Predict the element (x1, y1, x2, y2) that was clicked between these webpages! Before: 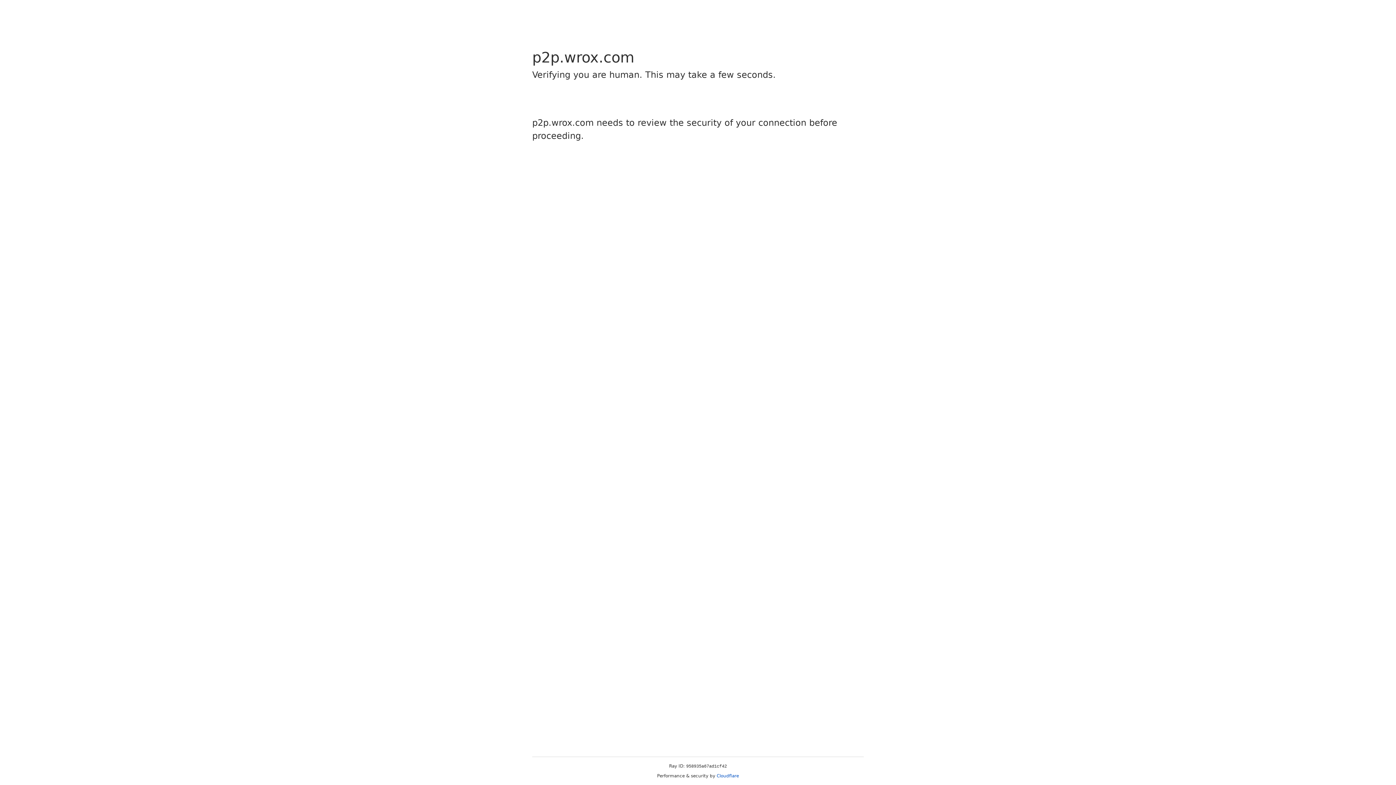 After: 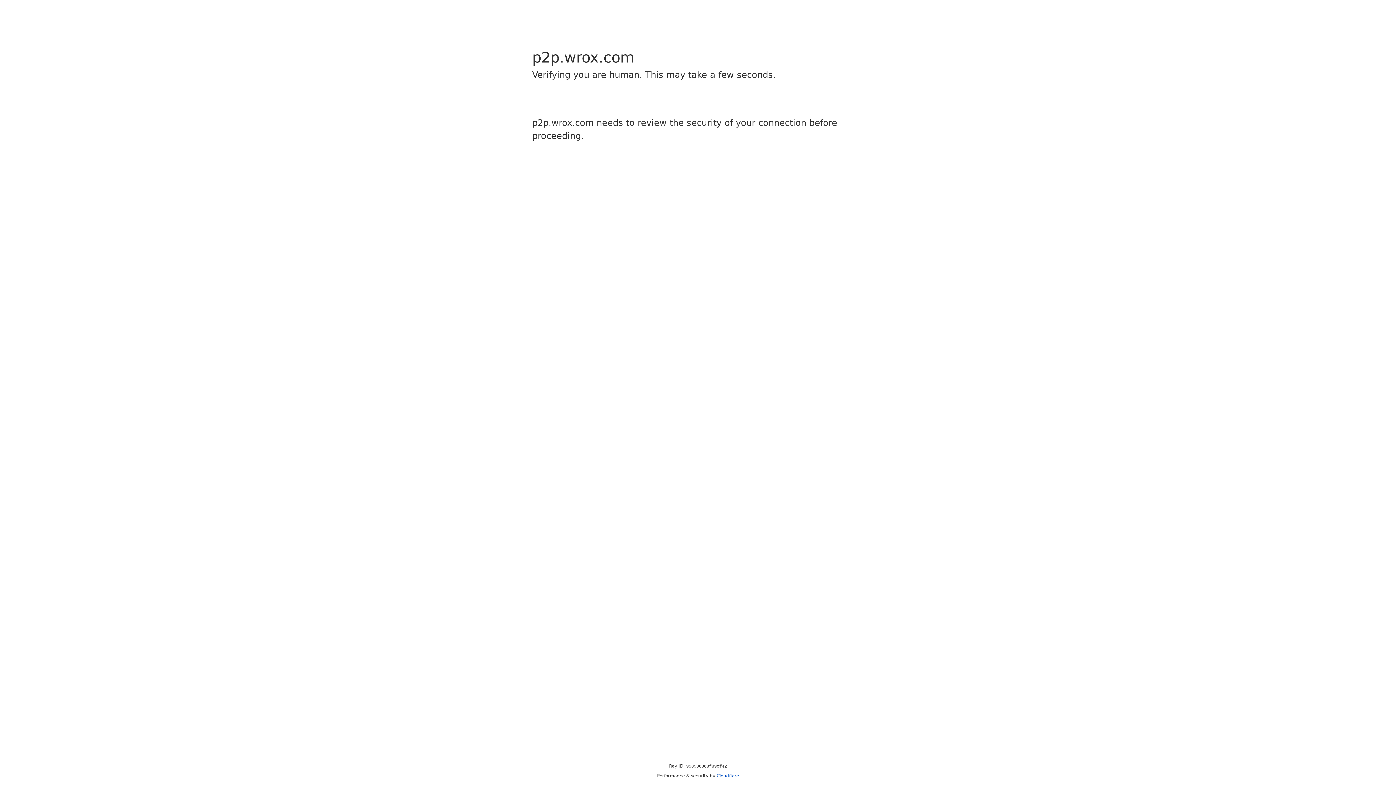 Action: label: Cloudflare bbox: (716, 773, 739, 778)